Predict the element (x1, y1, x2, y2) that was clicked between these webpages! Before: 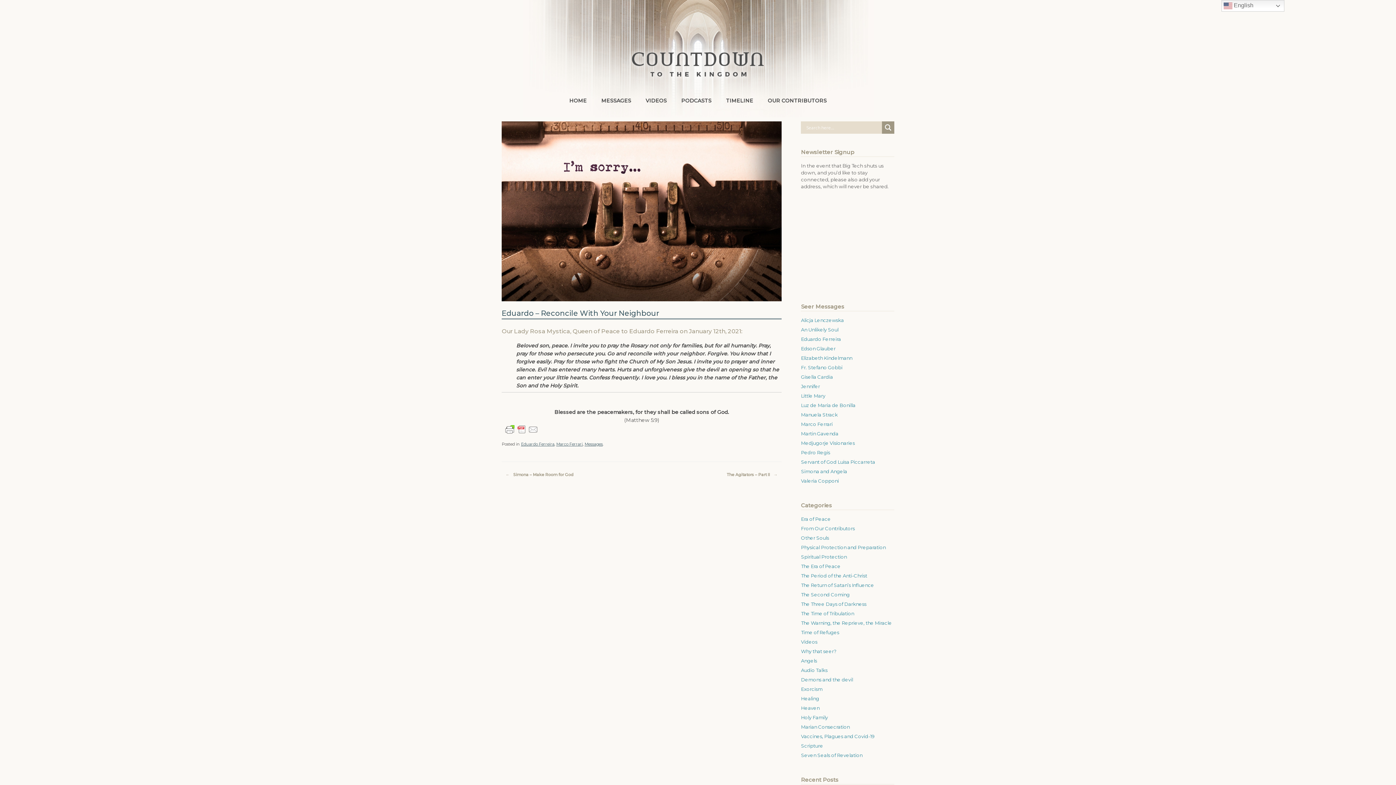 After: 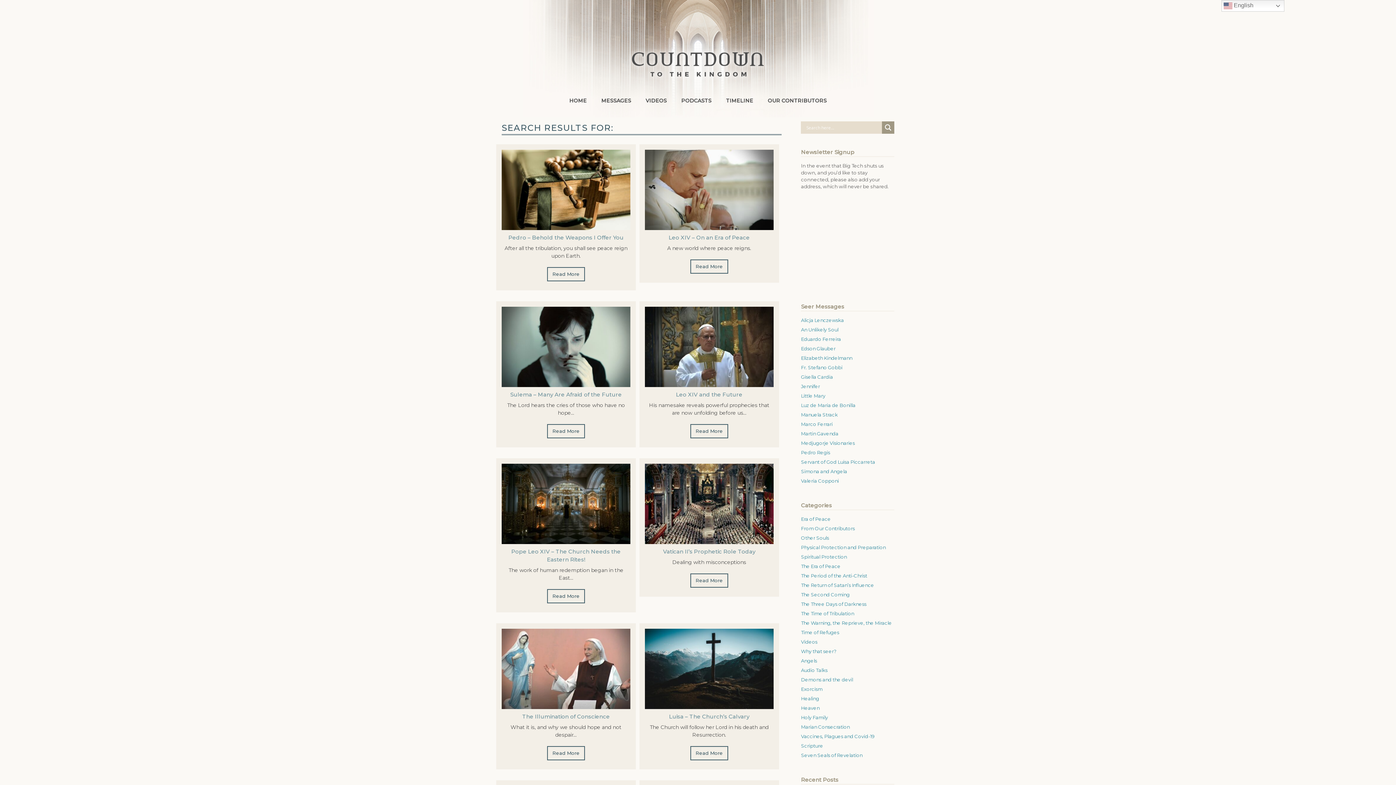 Action: label: Search magnifier button bbox: (882, 121, 894, 133)